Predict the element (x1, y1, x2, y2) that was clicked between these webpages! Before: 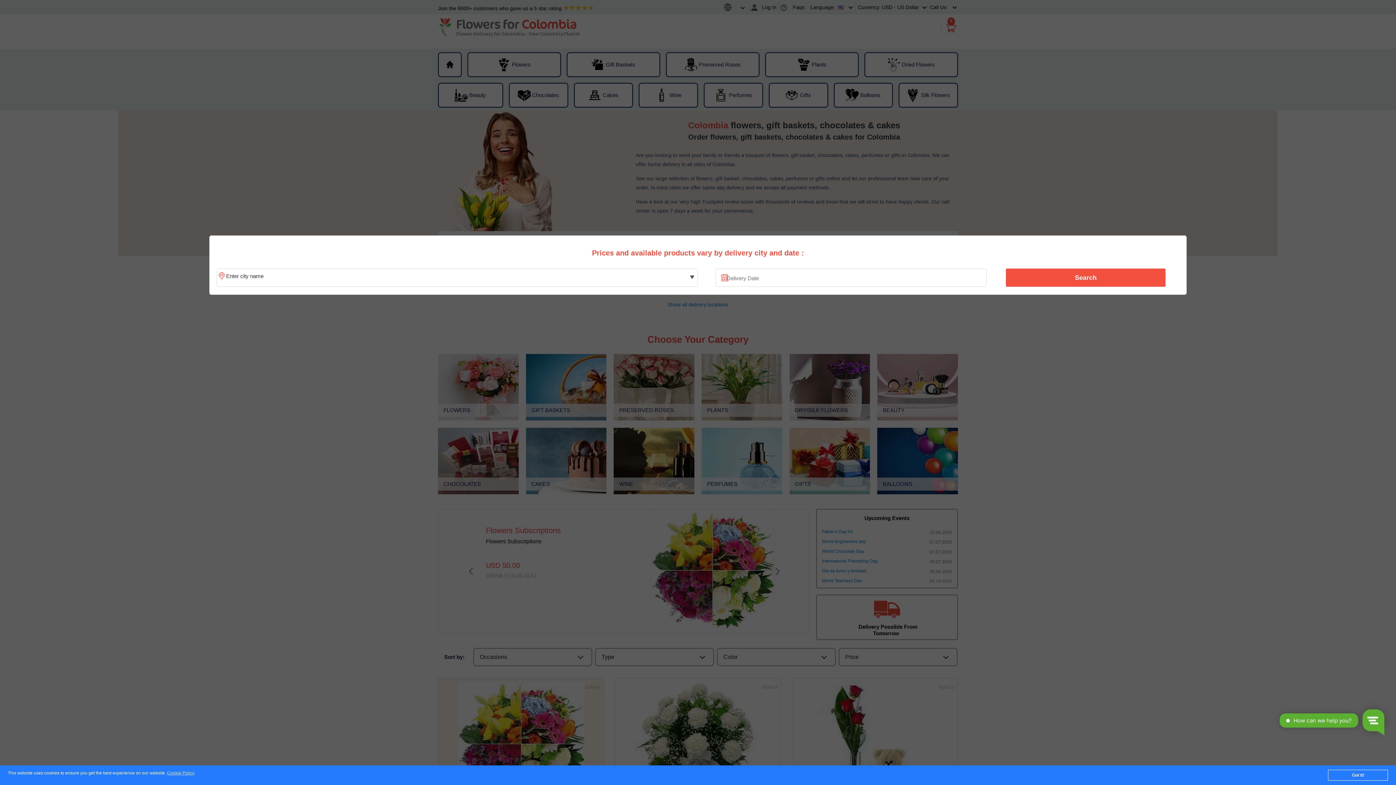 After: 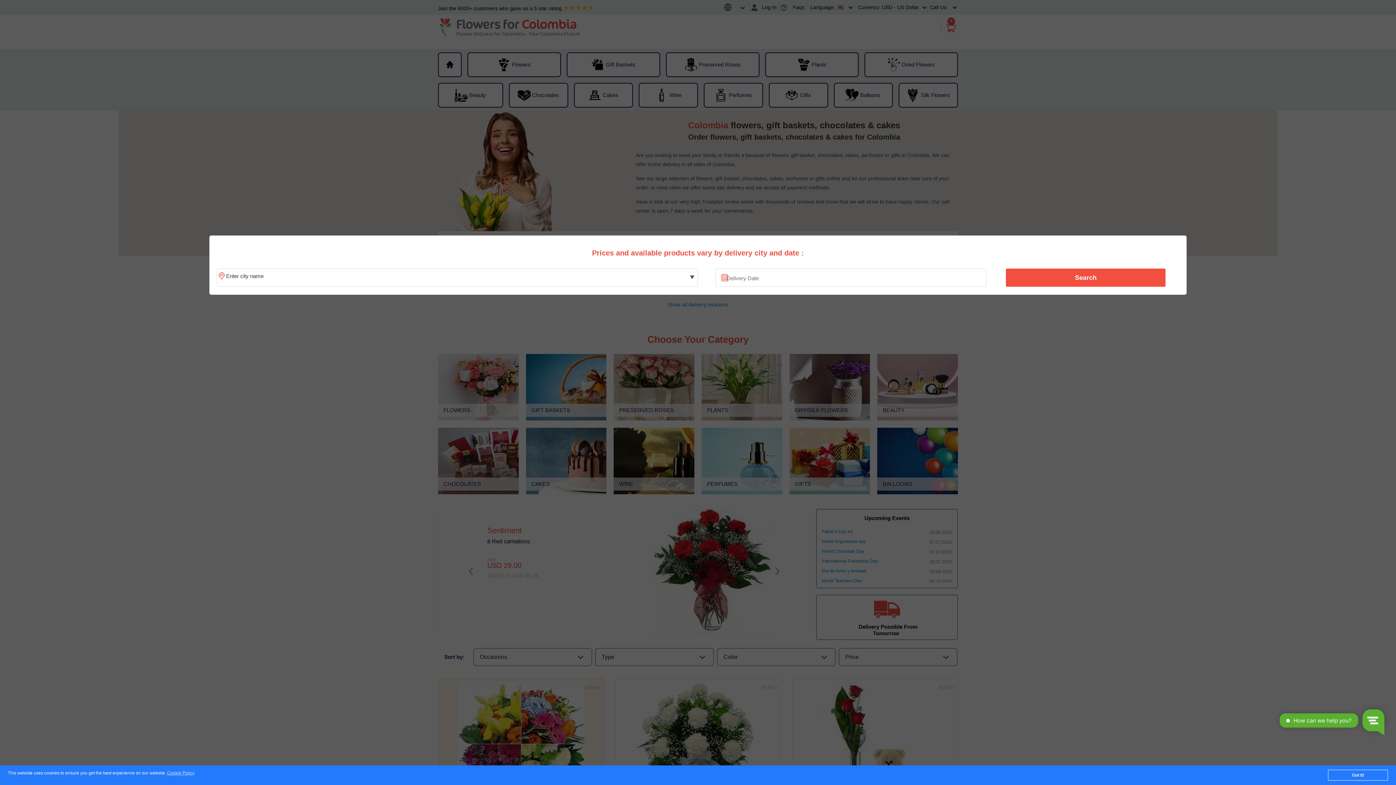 Action: label: Search bbox: (1010, 270, 1161, 285)